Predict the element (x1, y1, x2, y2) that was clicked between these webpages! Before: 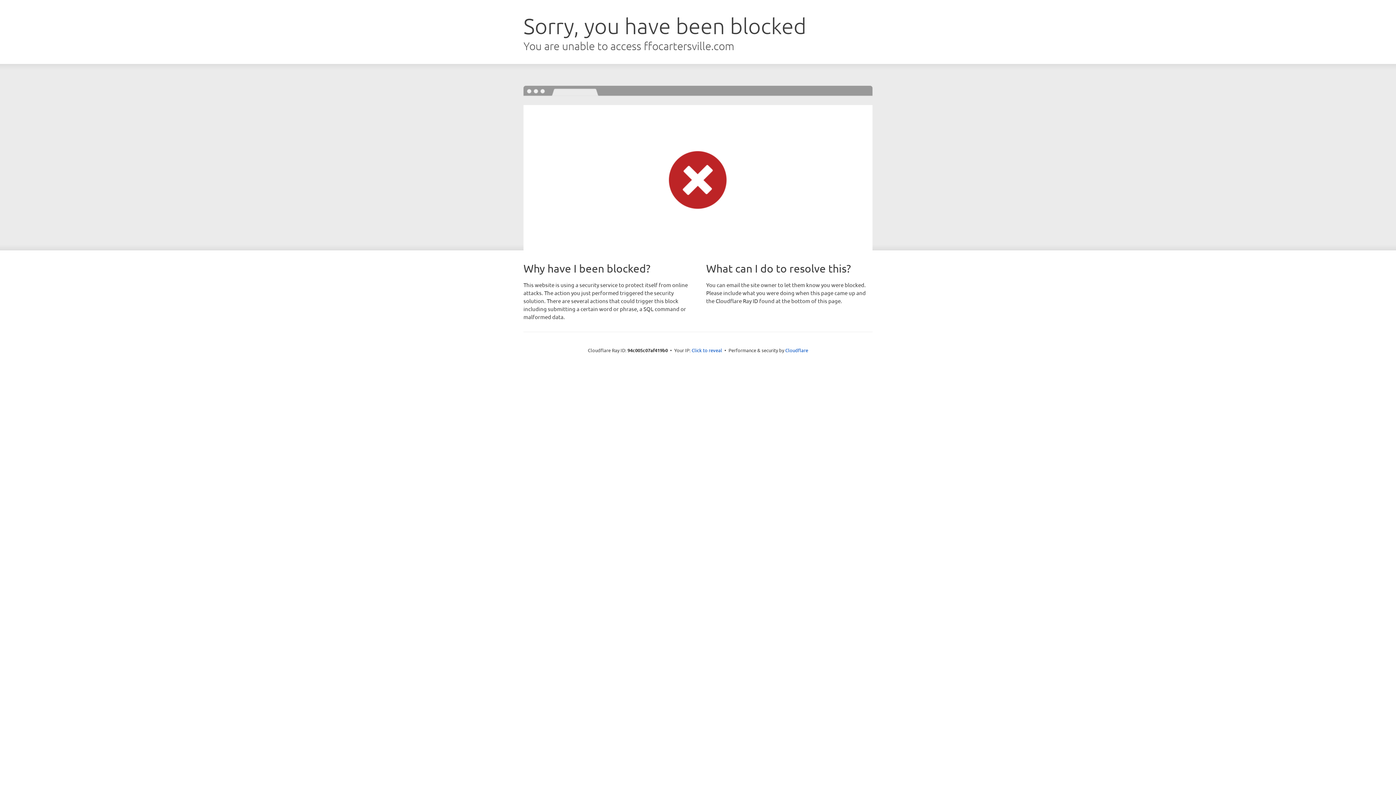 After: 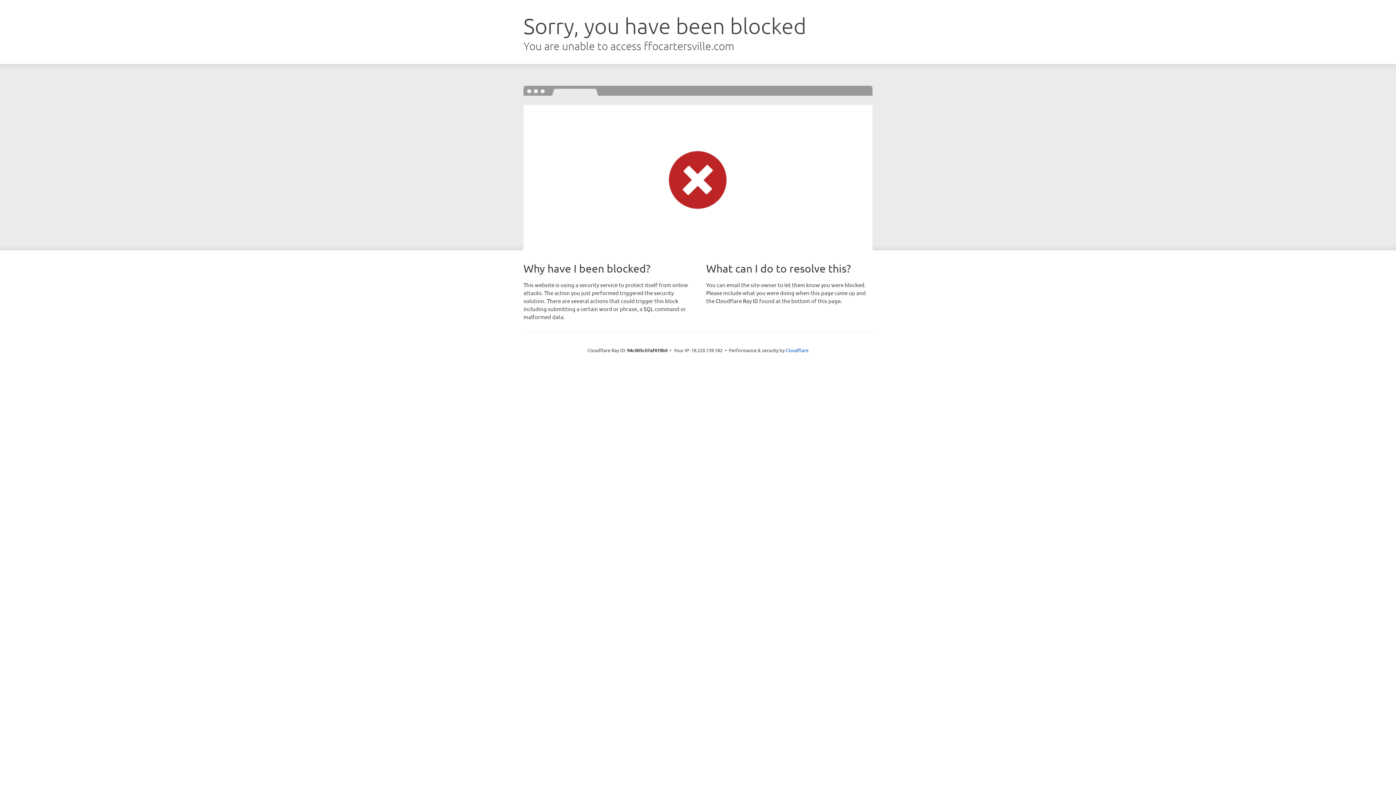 Action: label: Click to reveal bbox: (691, 346, 722, 353)